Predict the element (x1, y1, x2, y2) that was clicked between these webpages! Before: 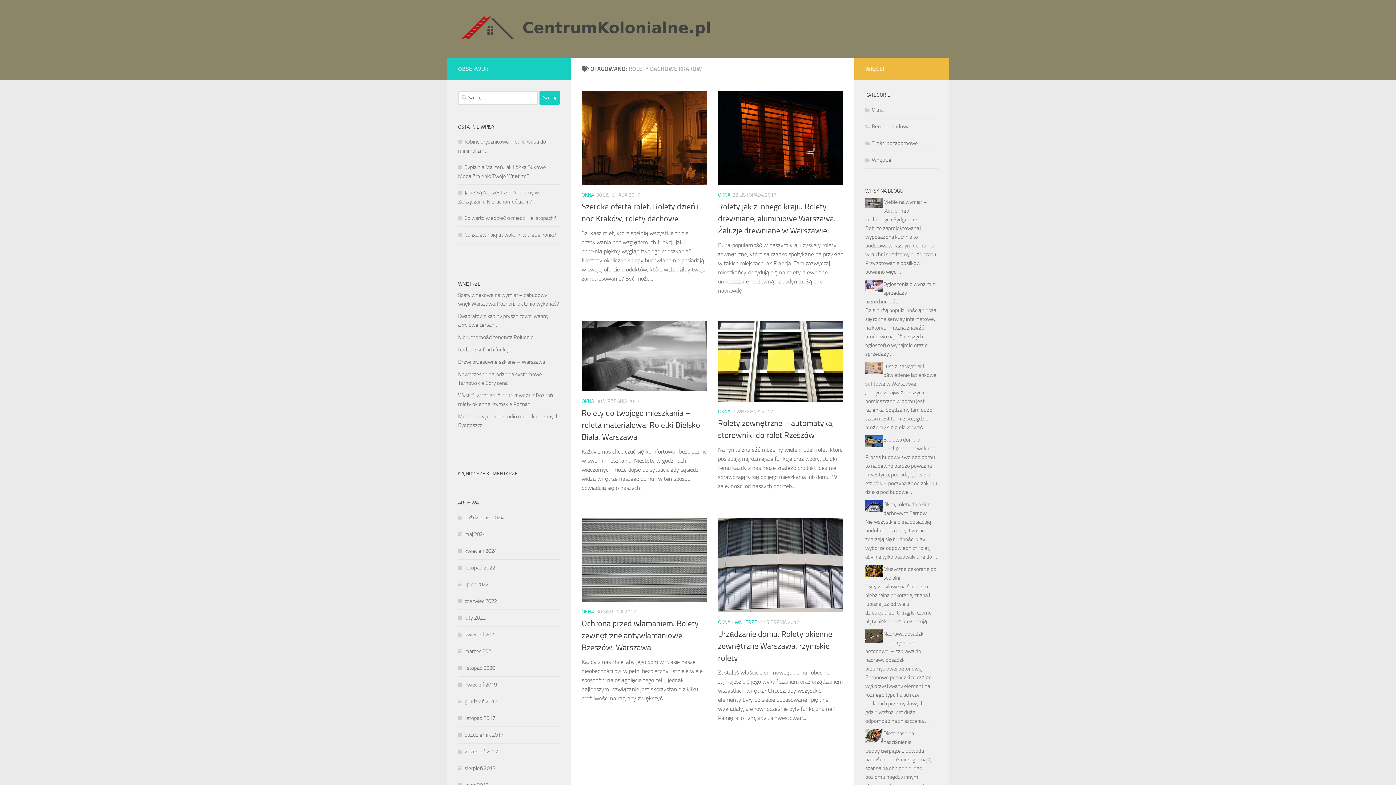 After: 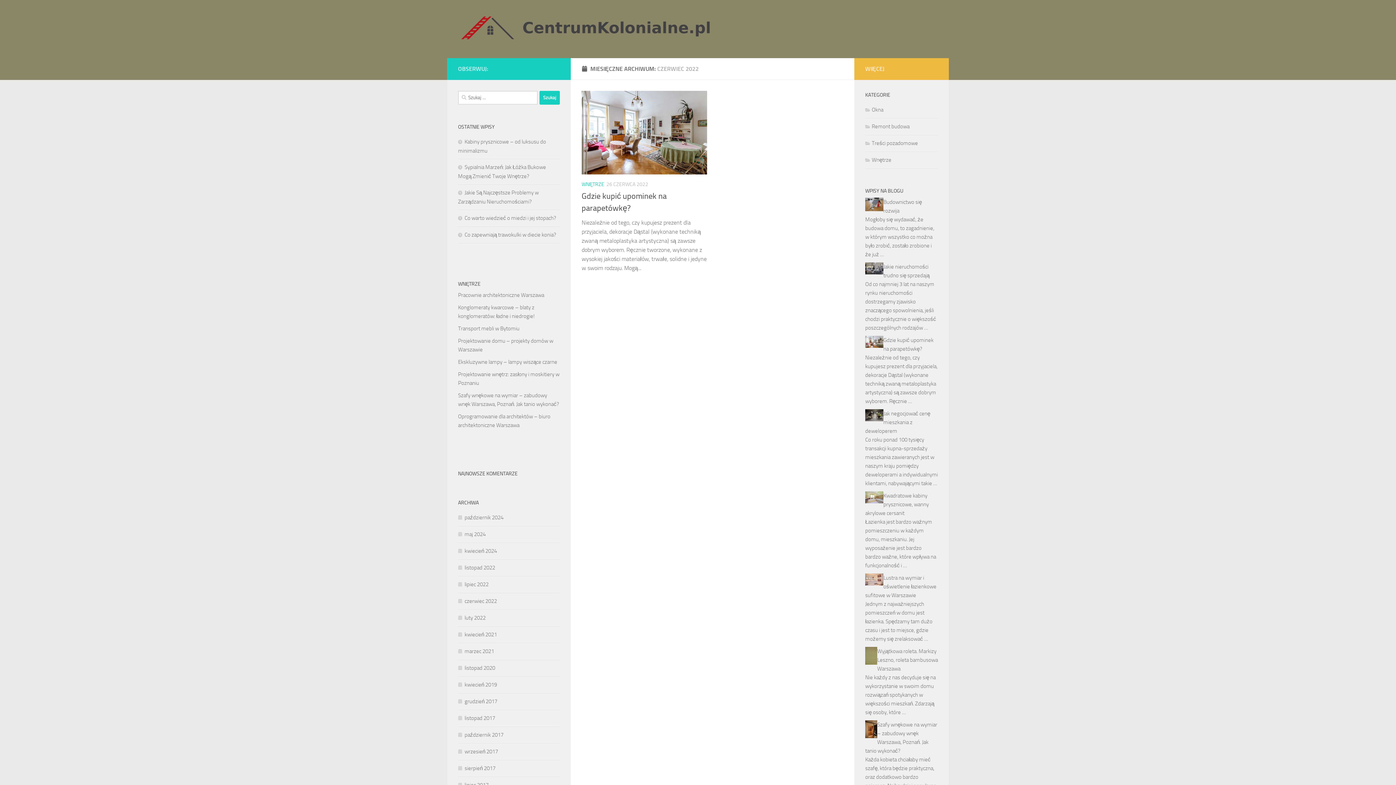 Action: bbox: (458, 598, 497, 604) label: czerwiec 2022